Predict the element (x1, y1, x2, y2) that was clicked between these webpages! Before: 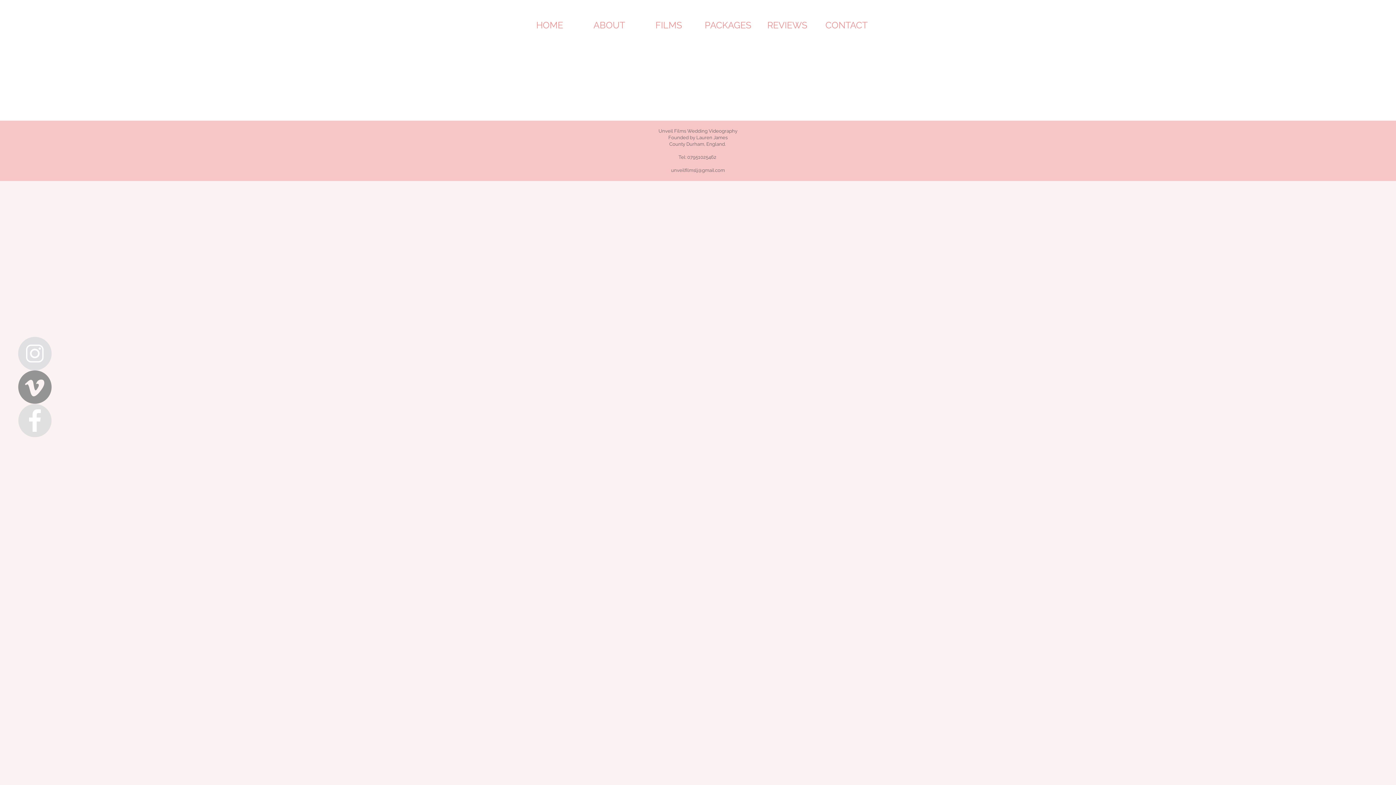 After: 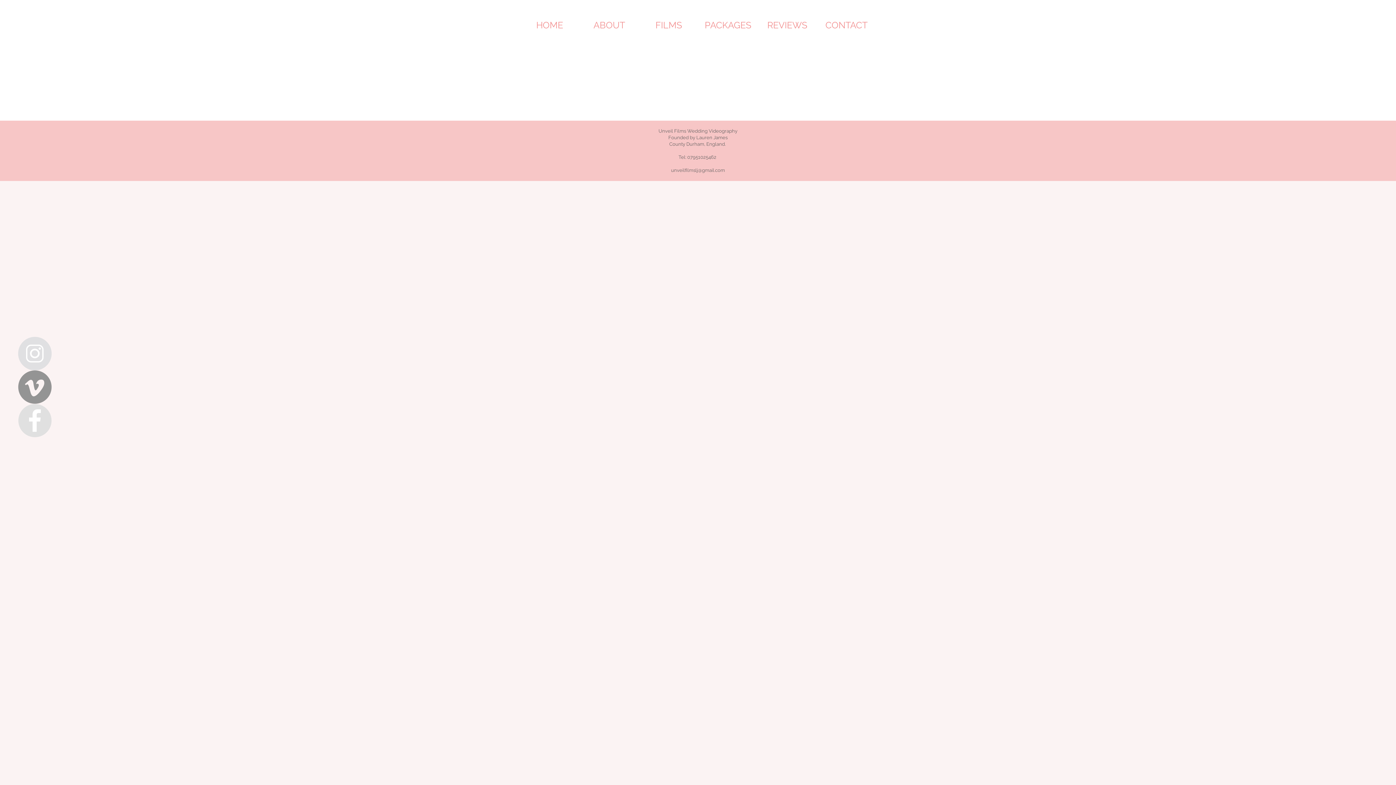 Action: bbox: (18, 370, 51, 404) label: Vimeo    